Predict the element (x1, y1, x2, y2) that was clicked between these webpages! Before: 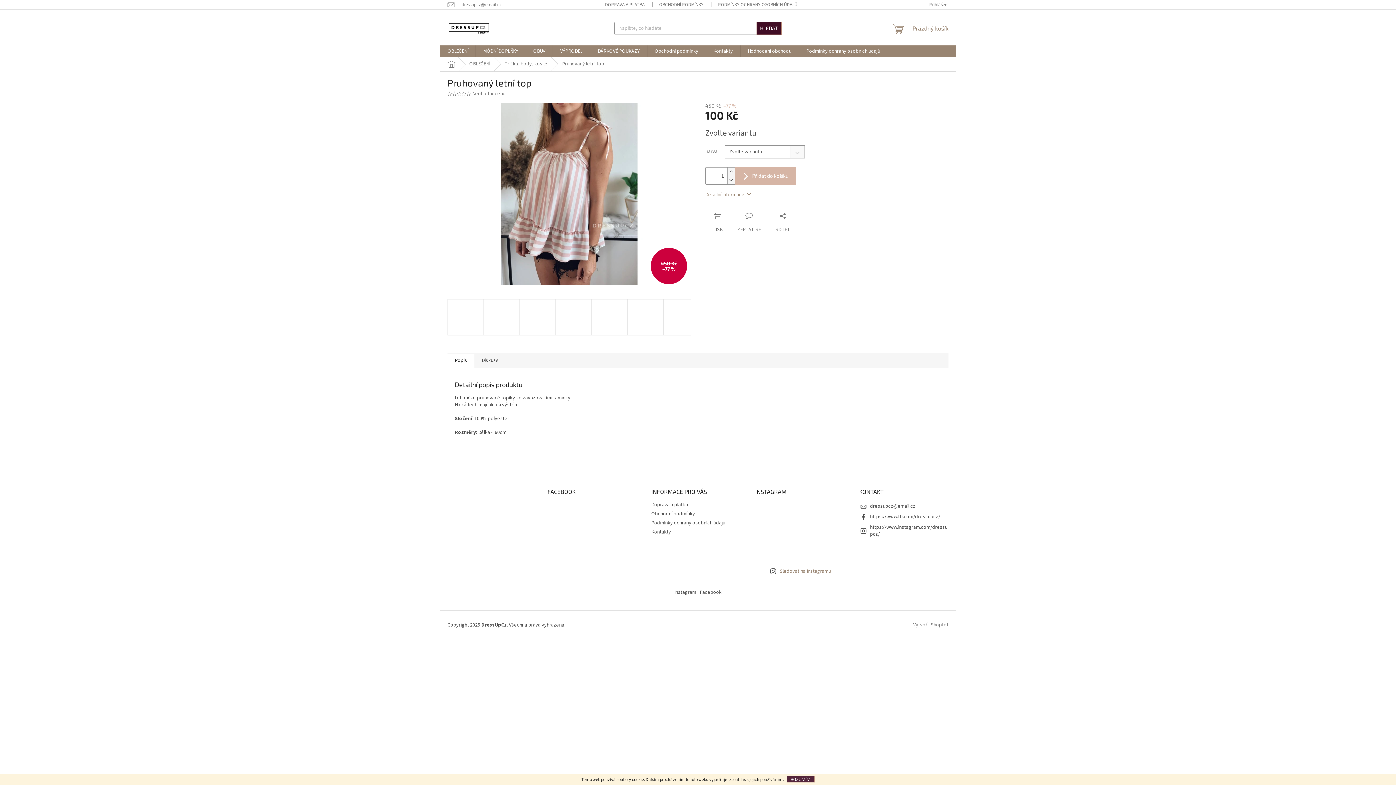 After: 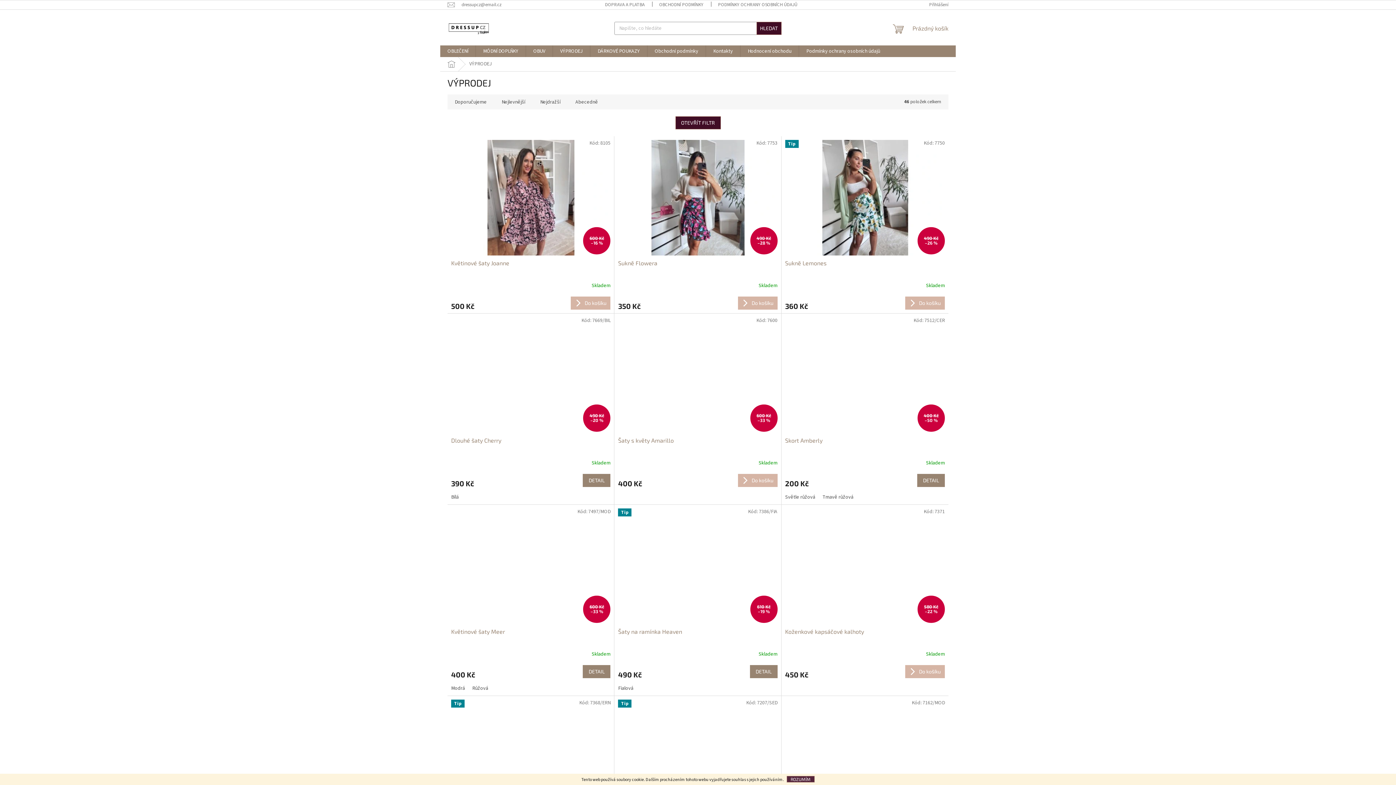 Action: bbox: (553, 45, 590, 57) label: VÝPRODEJ